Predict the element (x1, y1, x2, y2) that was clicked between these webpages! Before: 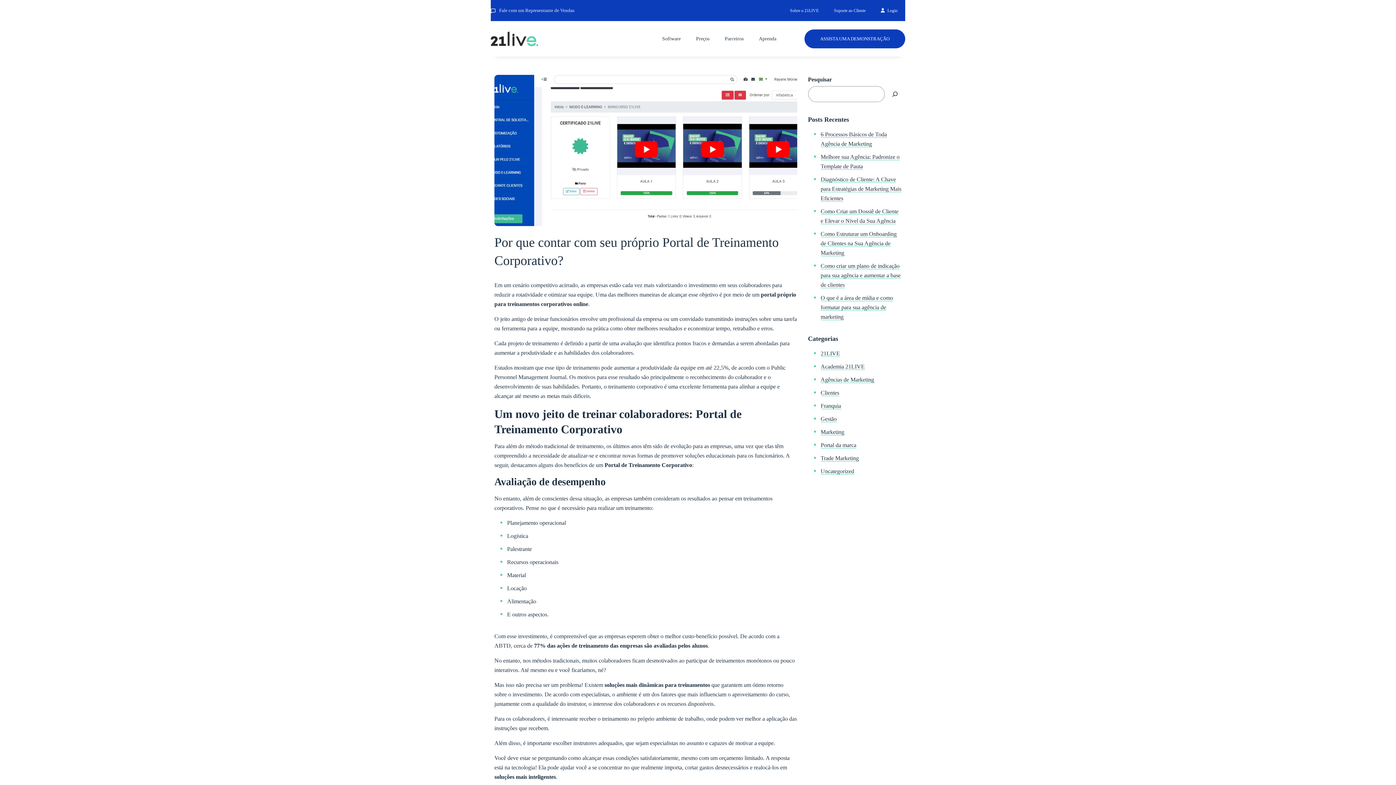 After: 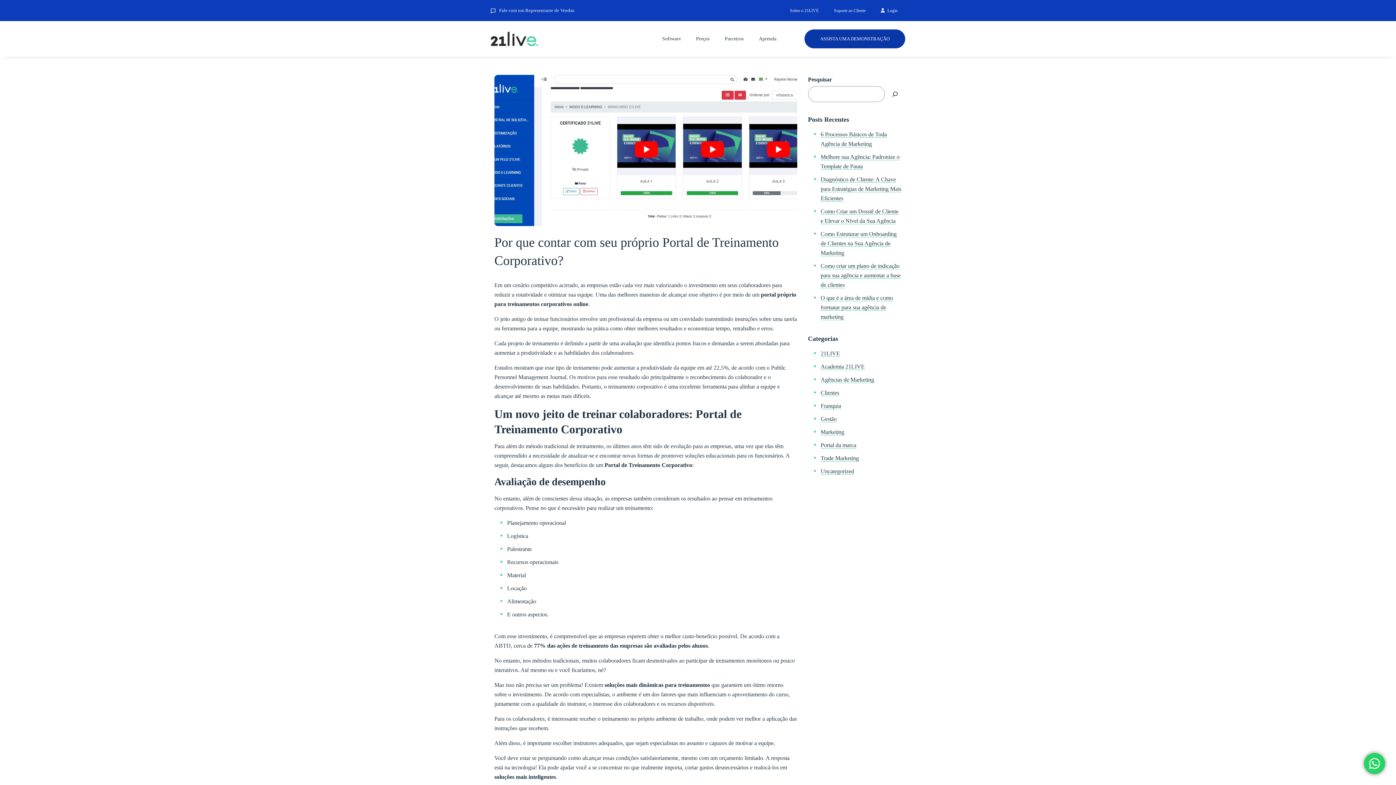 Action: label: ASSISTA UMA DEMONSTRAÇÃO bbox: (804, 29, 905, 48)